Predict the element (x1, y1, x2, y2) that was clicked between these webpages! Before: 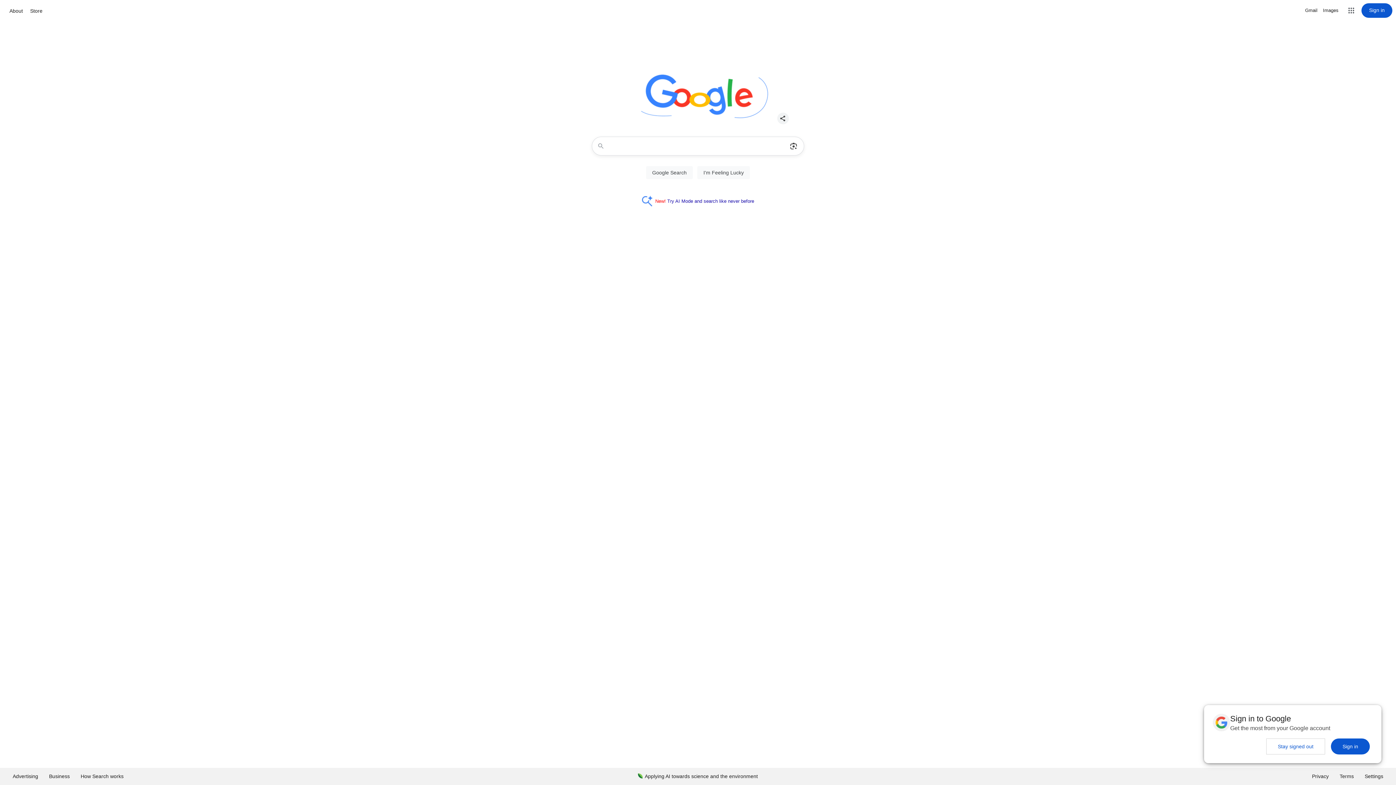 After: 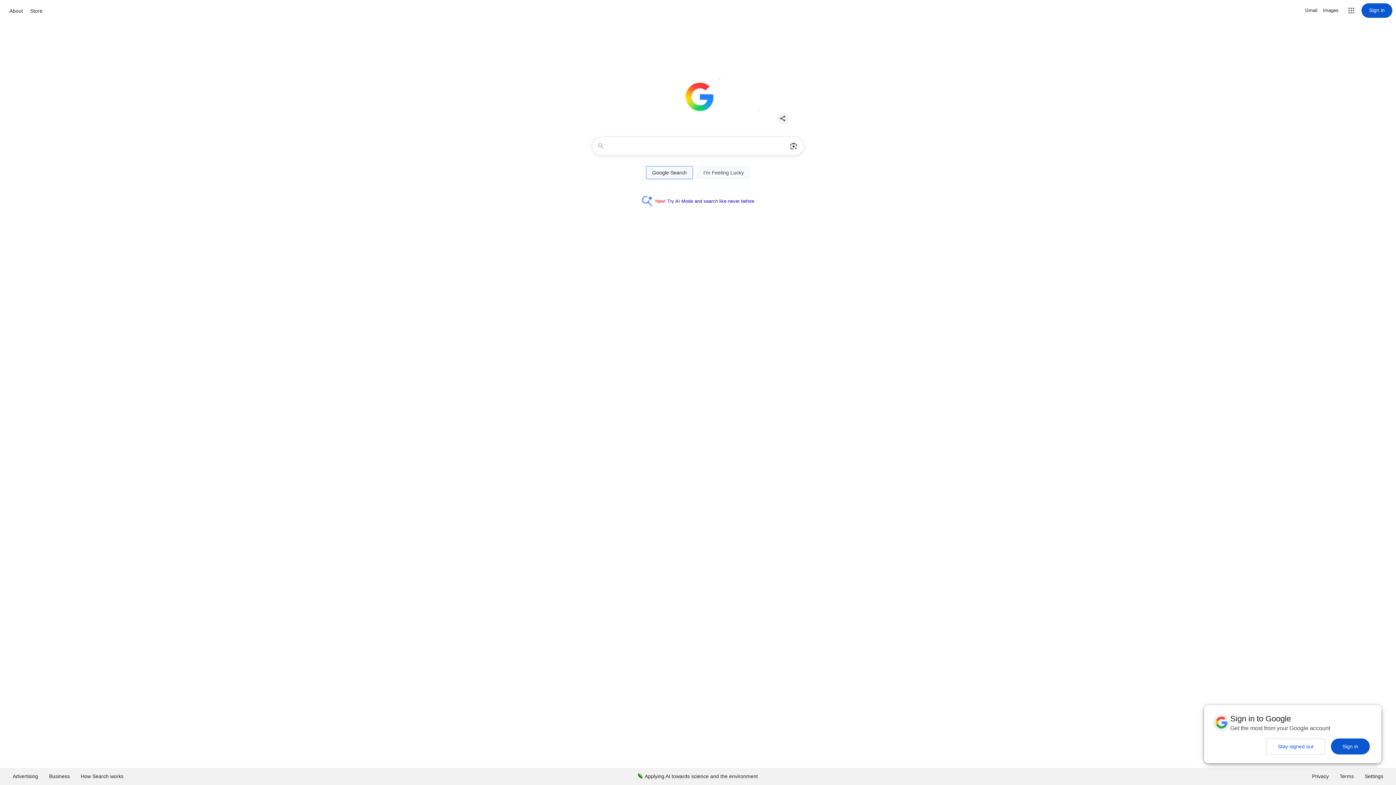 Action: label: Google Search bbox: (646, 166, 693, 179)